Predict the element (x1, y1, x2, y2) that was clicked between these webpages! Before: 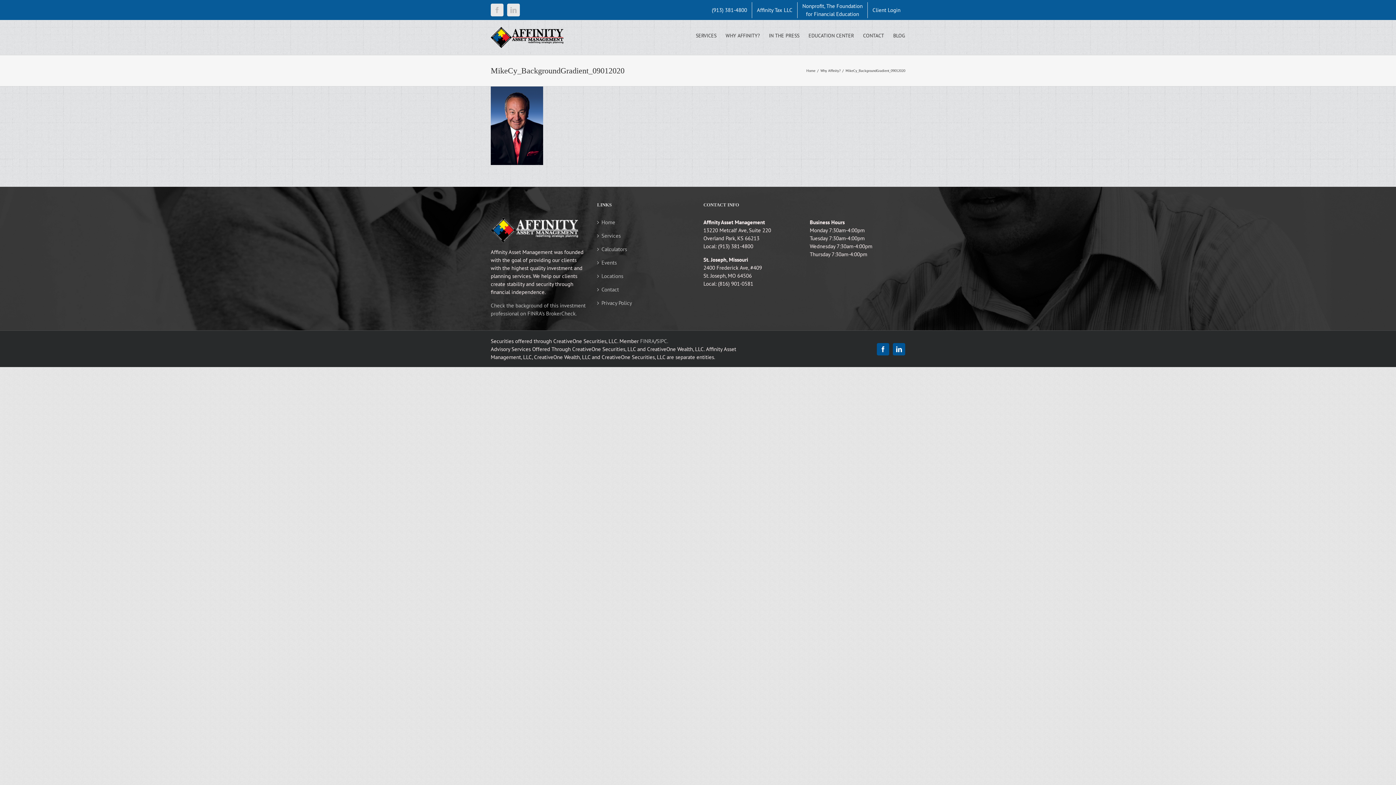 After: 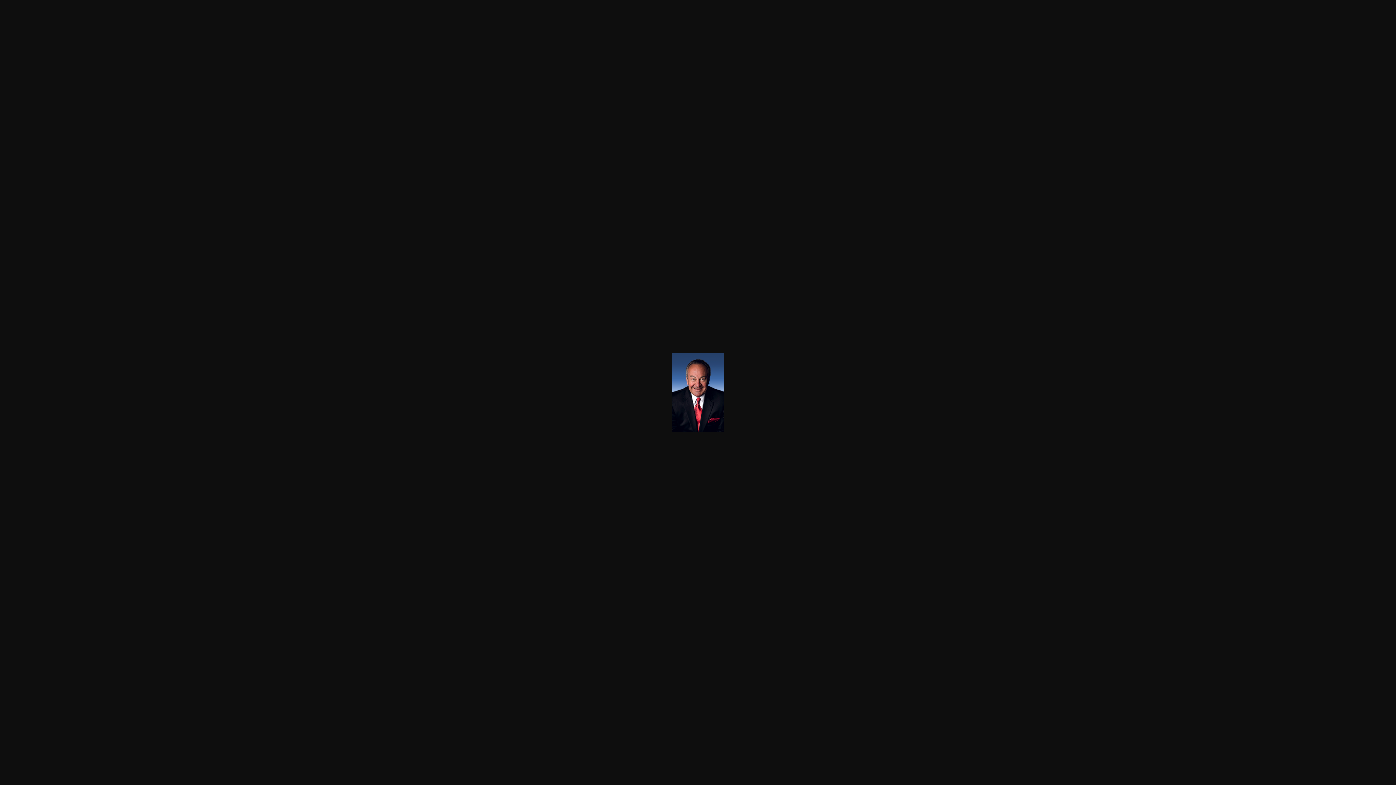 Action: bbox: (490, 86, 543, 93)